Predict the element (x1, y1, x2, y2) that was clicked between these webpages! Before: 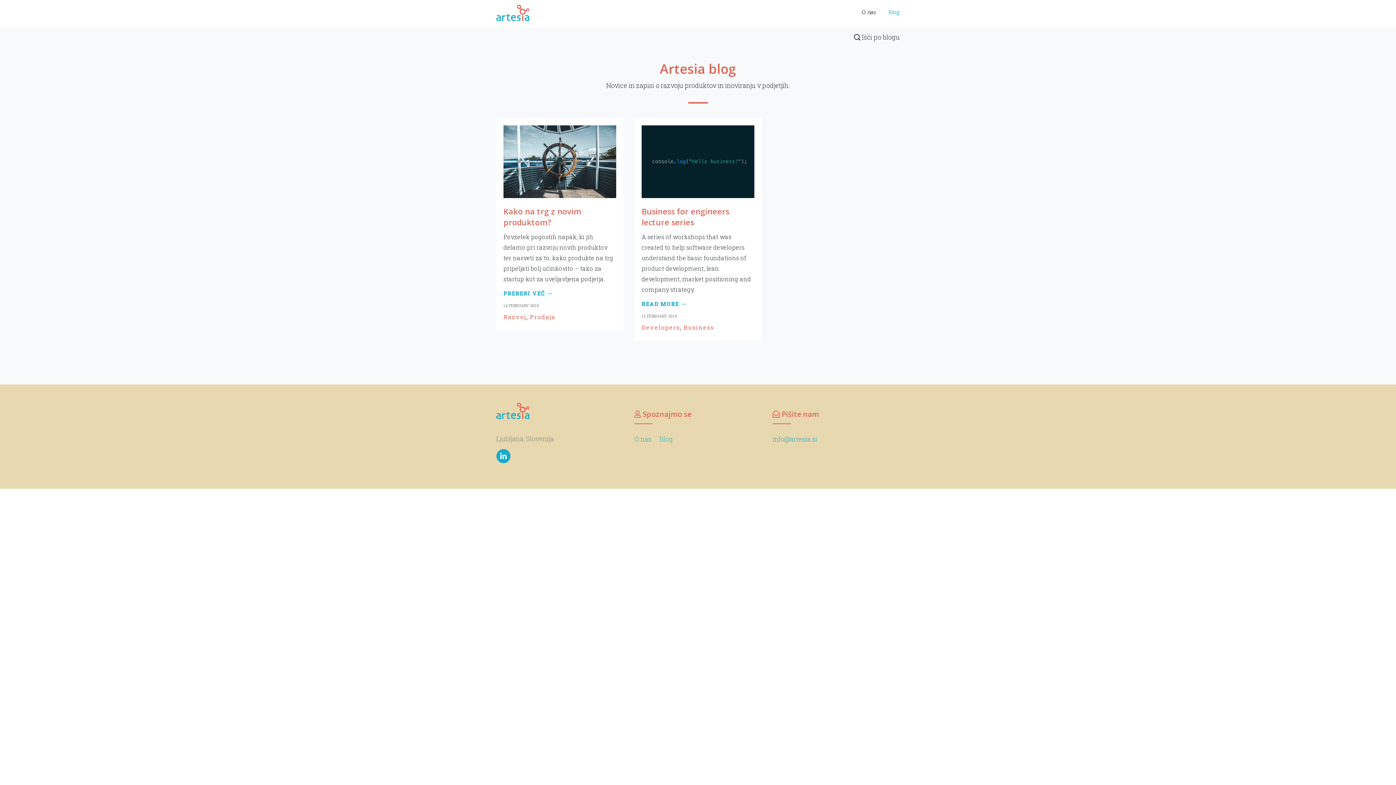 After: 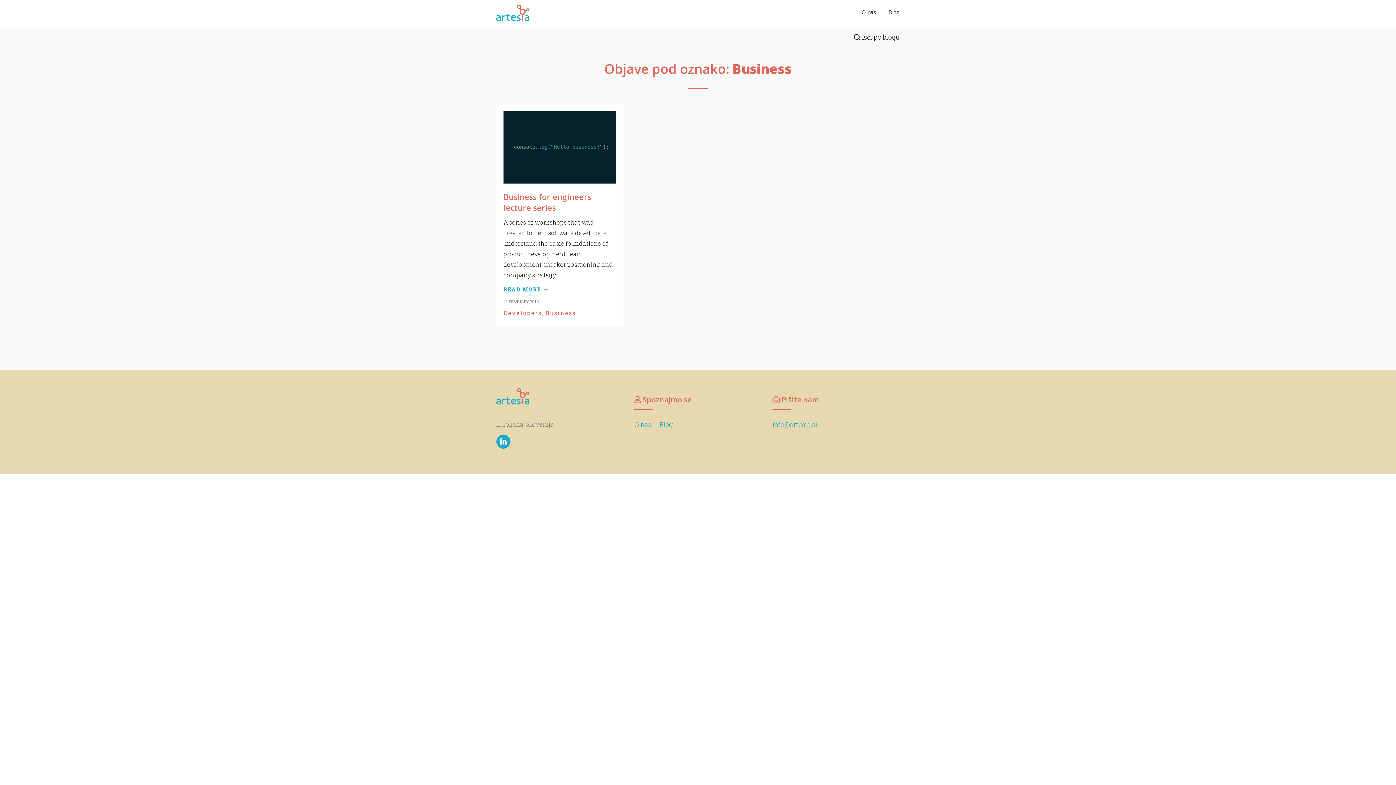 Action: label: Business bbox: (683, 323, 714, 331)